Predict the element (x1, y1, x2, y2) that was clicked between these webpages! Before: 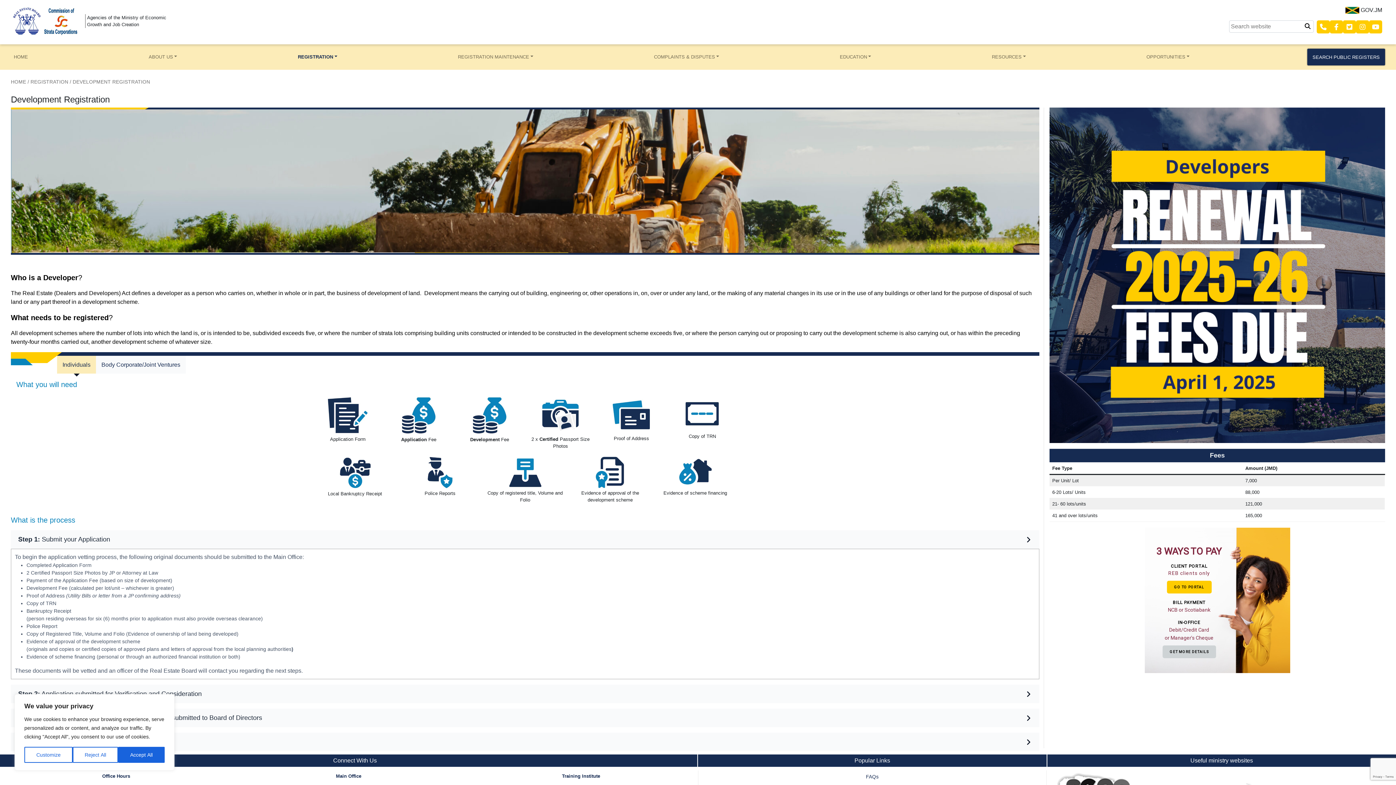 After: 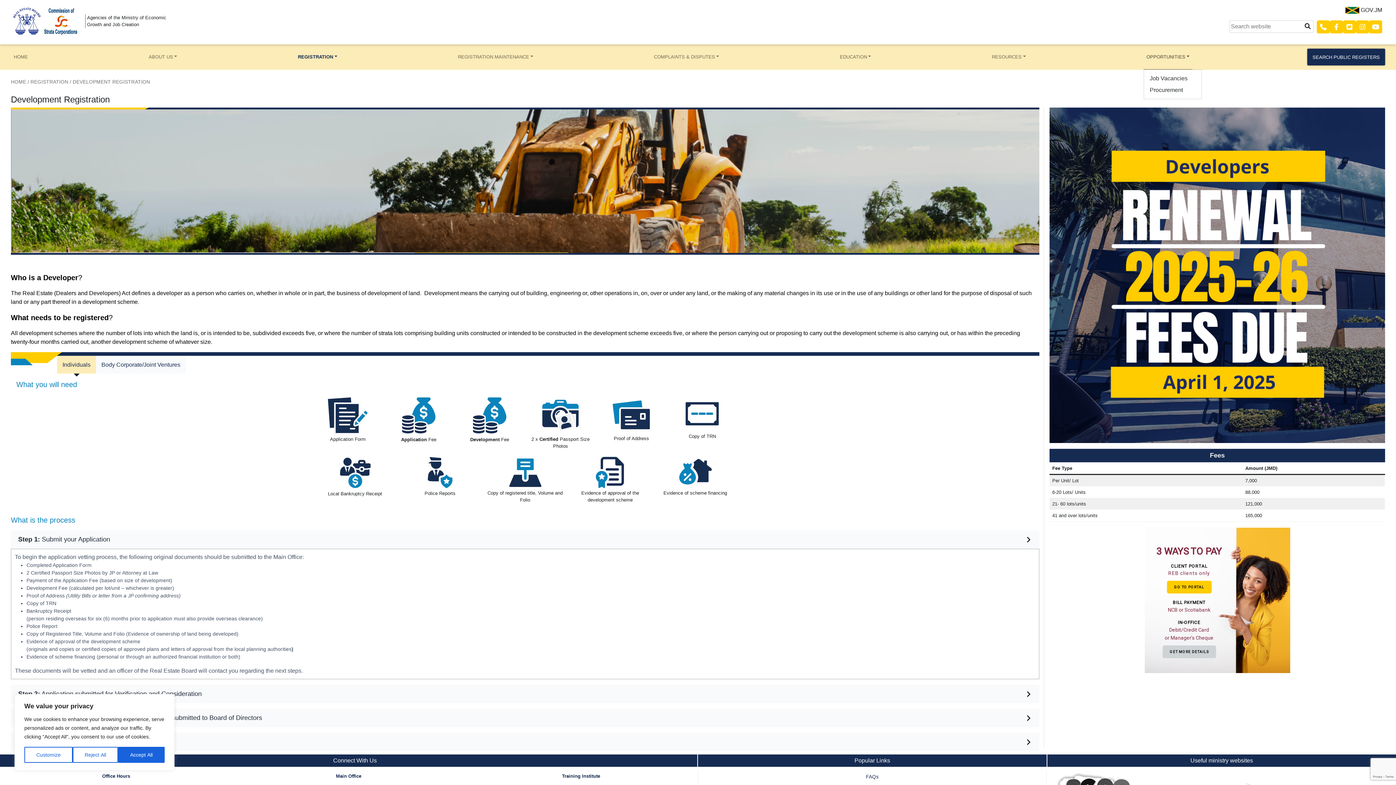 Action: label: OPPORTUNITIES bbox: (1143, 50, 1192, 63)